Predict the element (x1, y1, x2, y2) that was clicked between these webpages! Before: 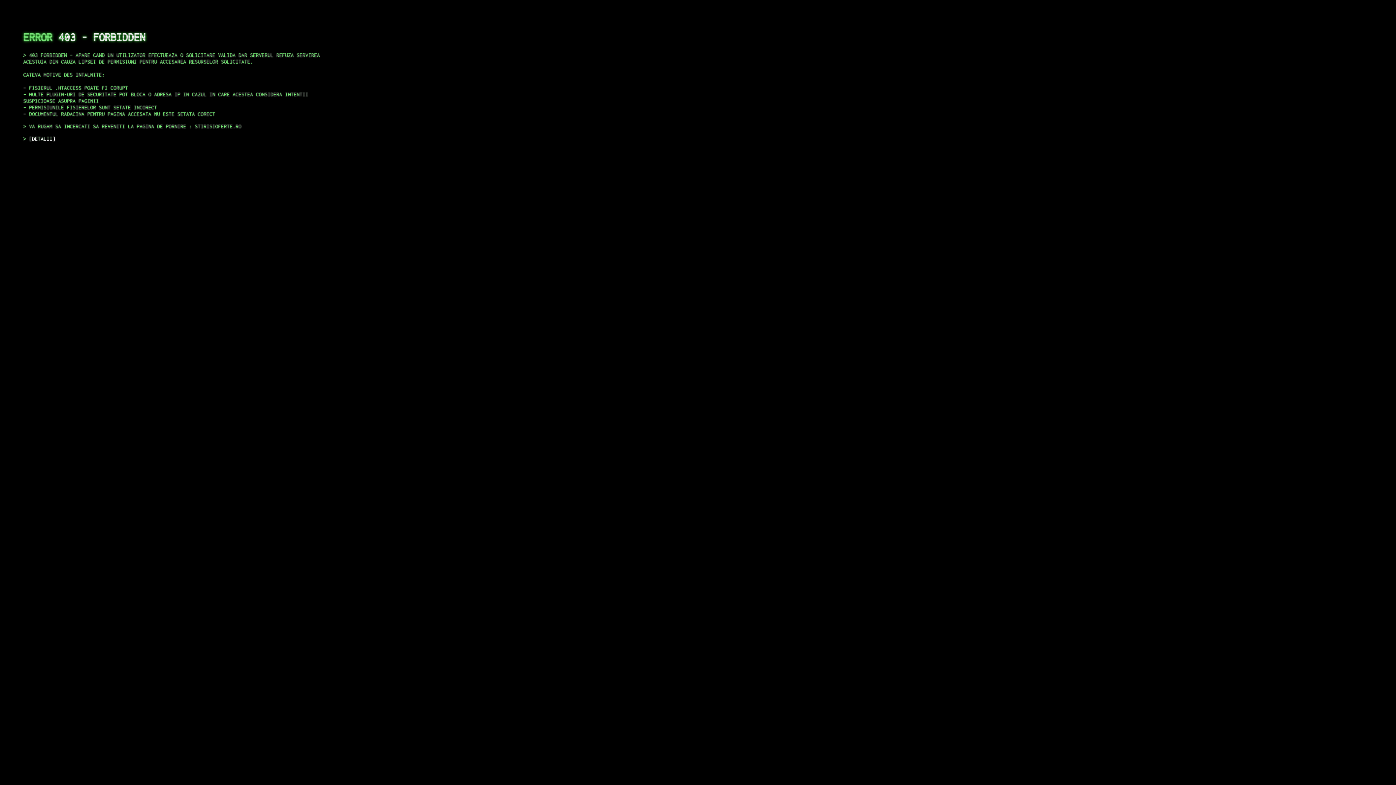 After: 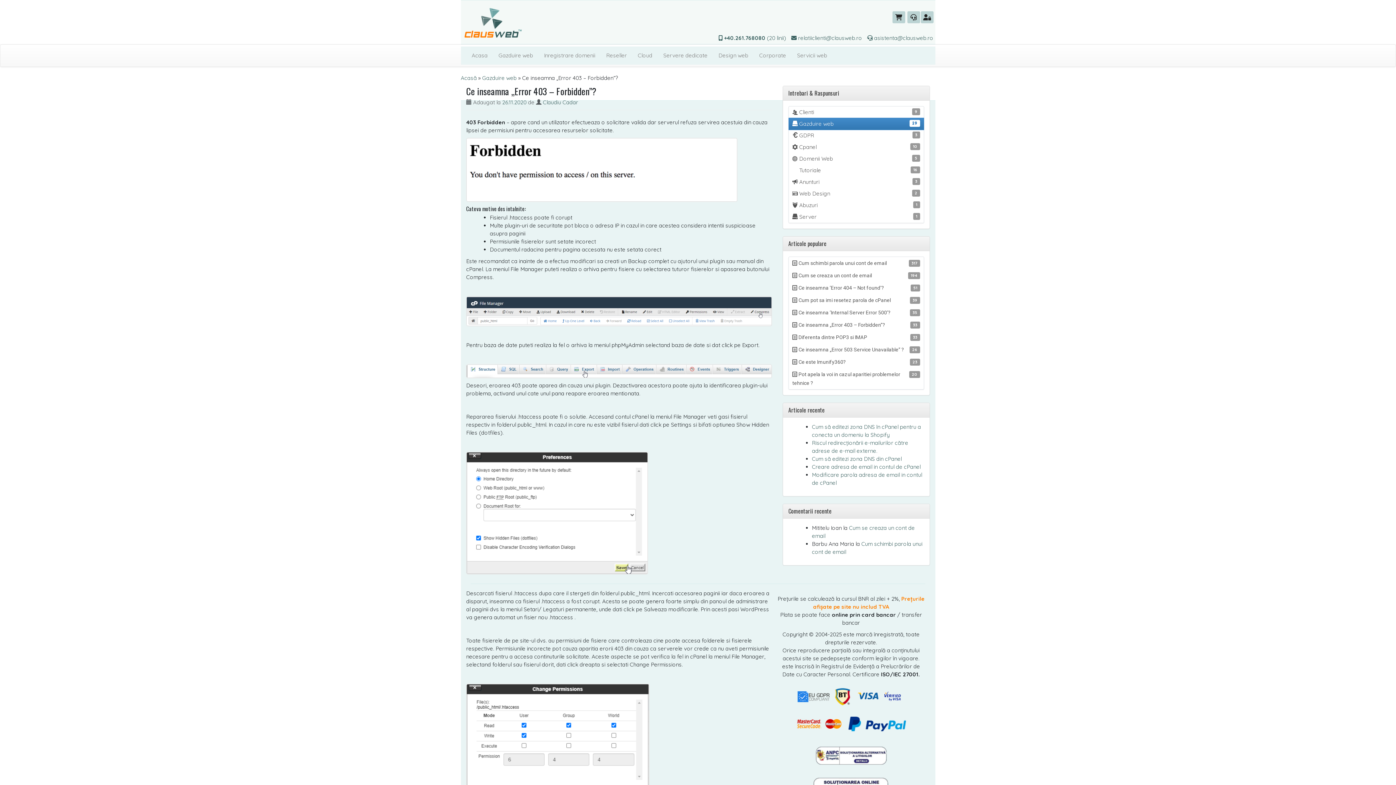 Action: label: DETALII bbox: (29, 135, 55, 141)